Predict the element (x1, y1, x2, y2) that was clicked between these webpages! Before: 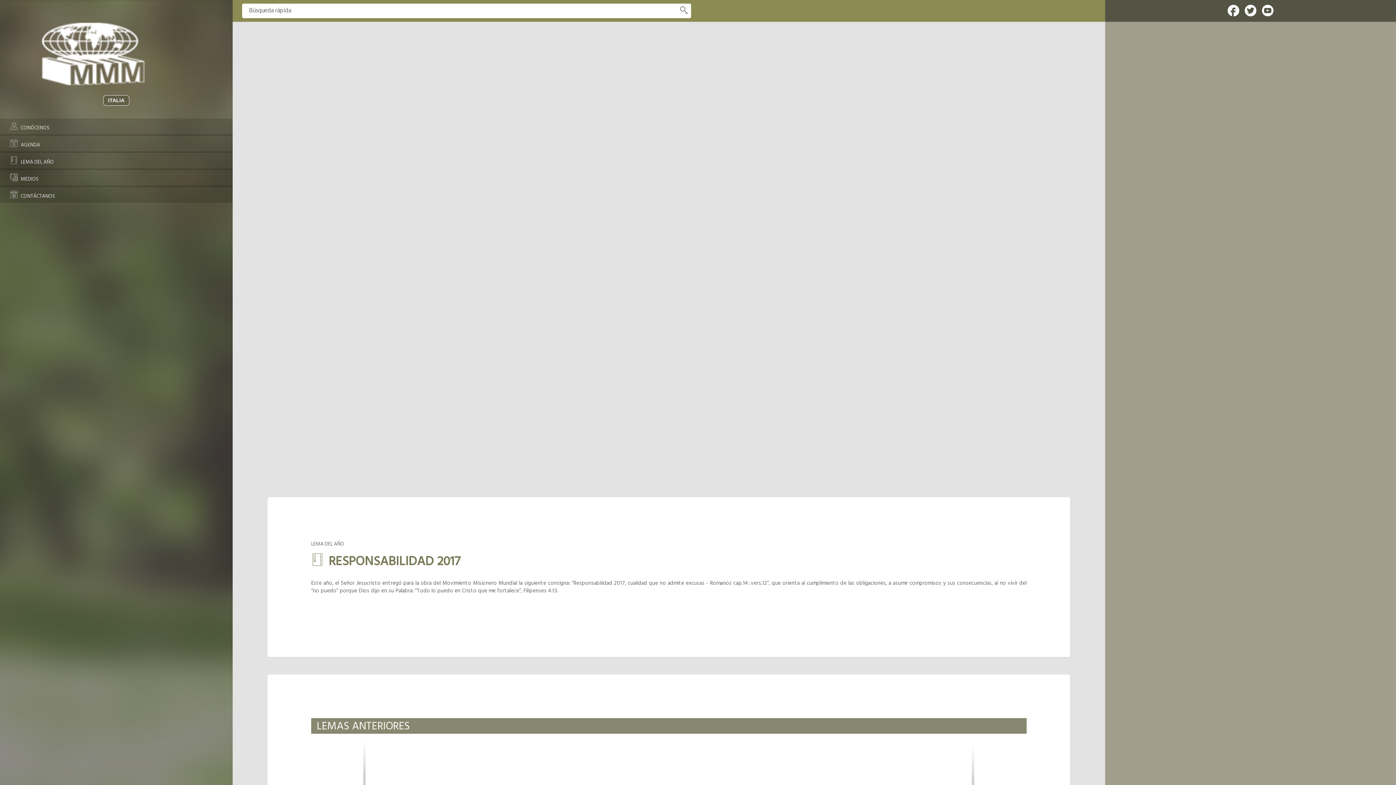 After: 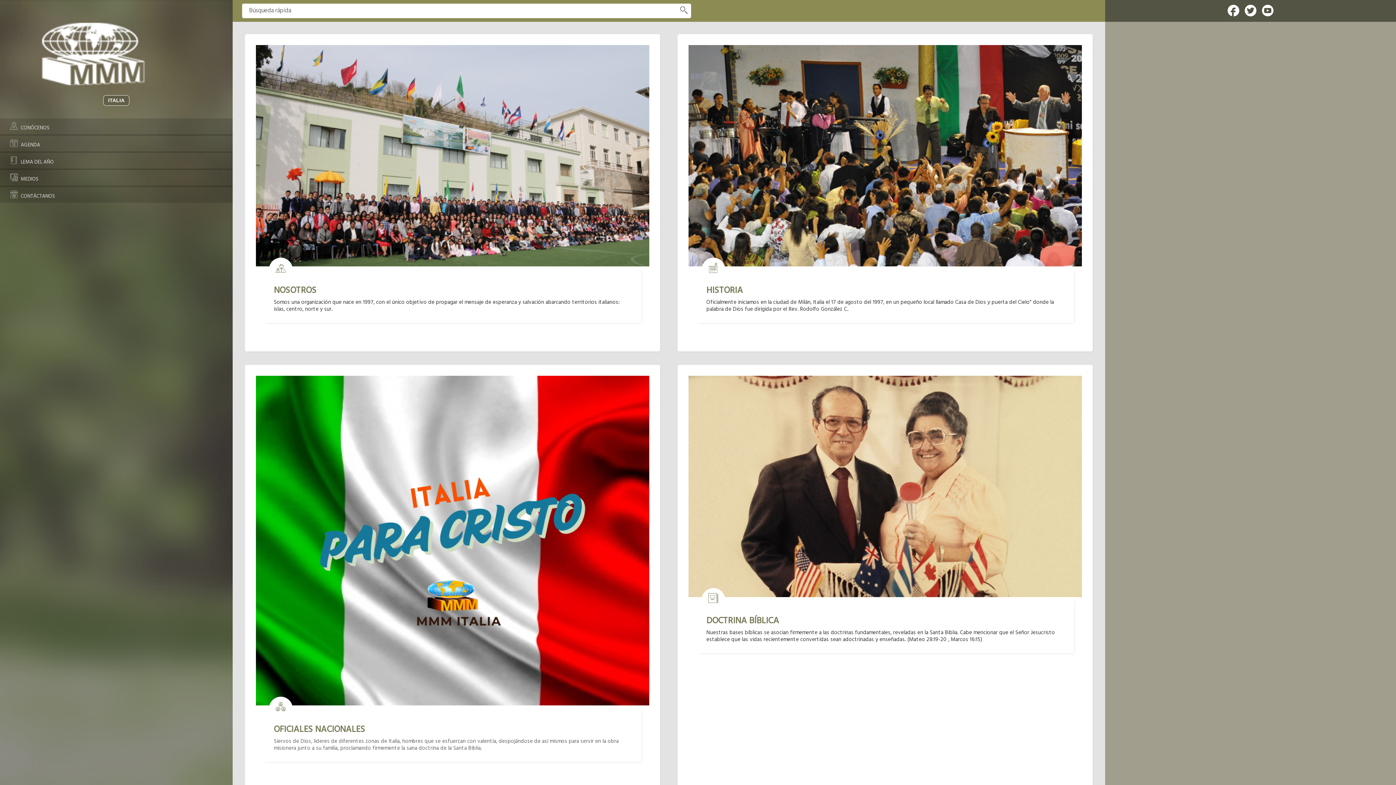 Action: bbox: (0, 118, 232, 134) label:  CONÓCENOS